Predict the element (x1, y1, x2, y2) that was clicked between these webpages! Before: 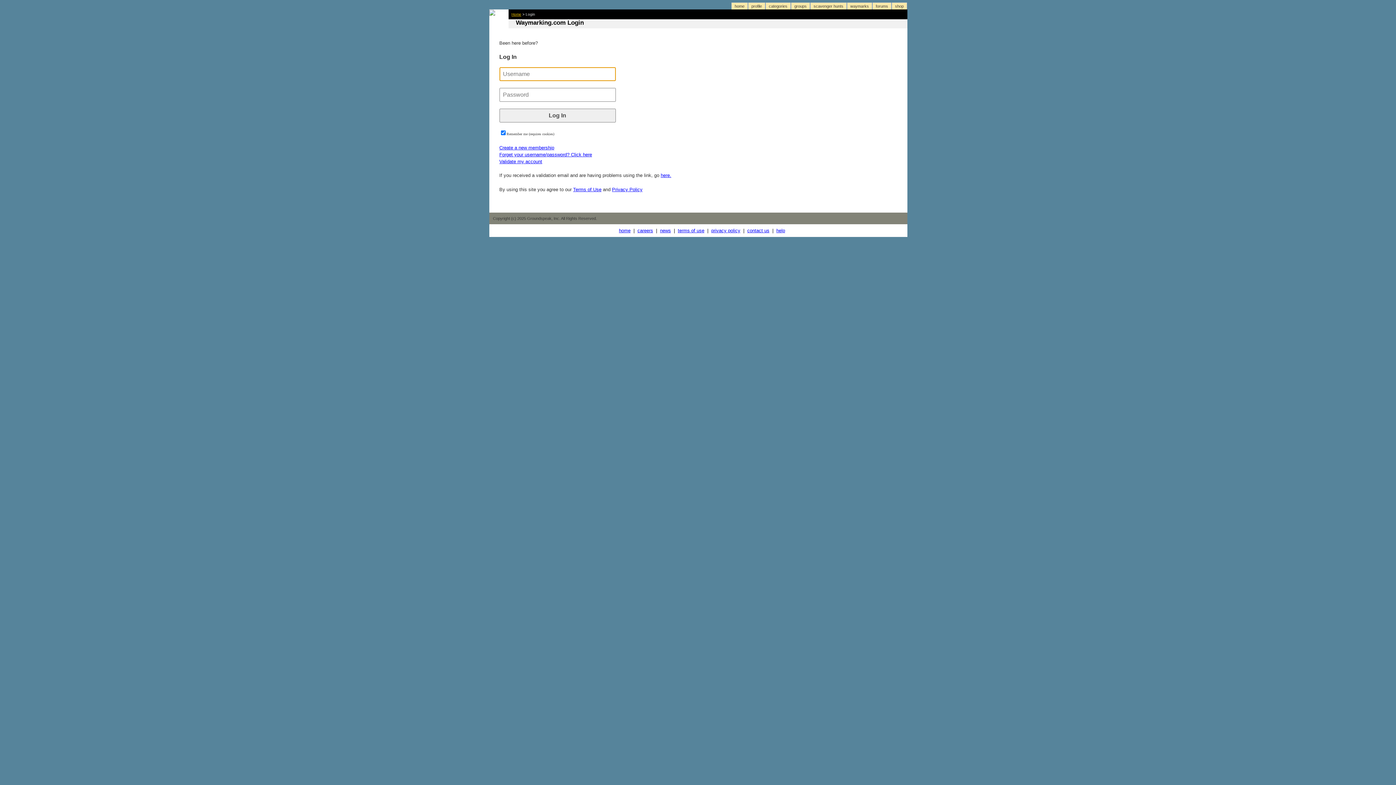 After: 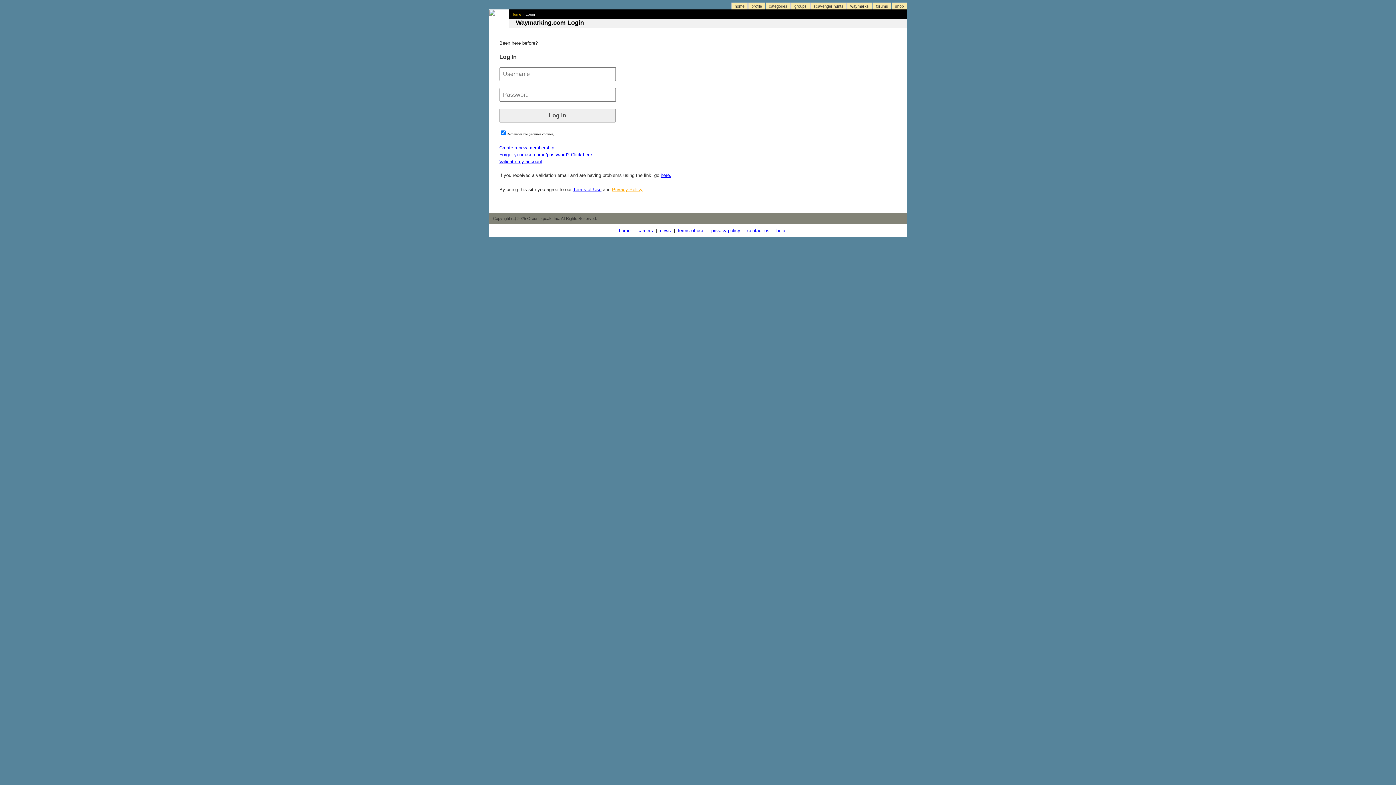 Action: bbox: (612, 186, 642, 192) label: Privacy Policy